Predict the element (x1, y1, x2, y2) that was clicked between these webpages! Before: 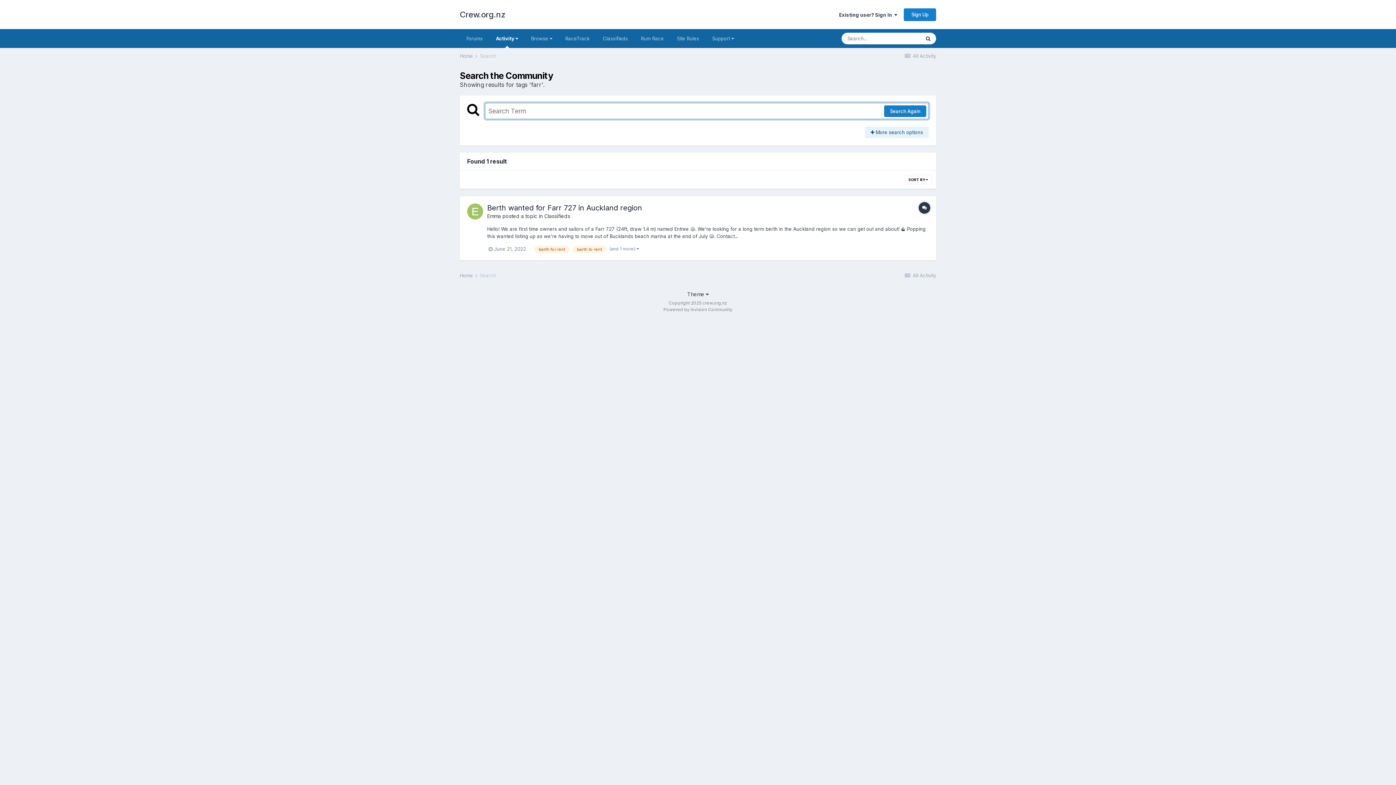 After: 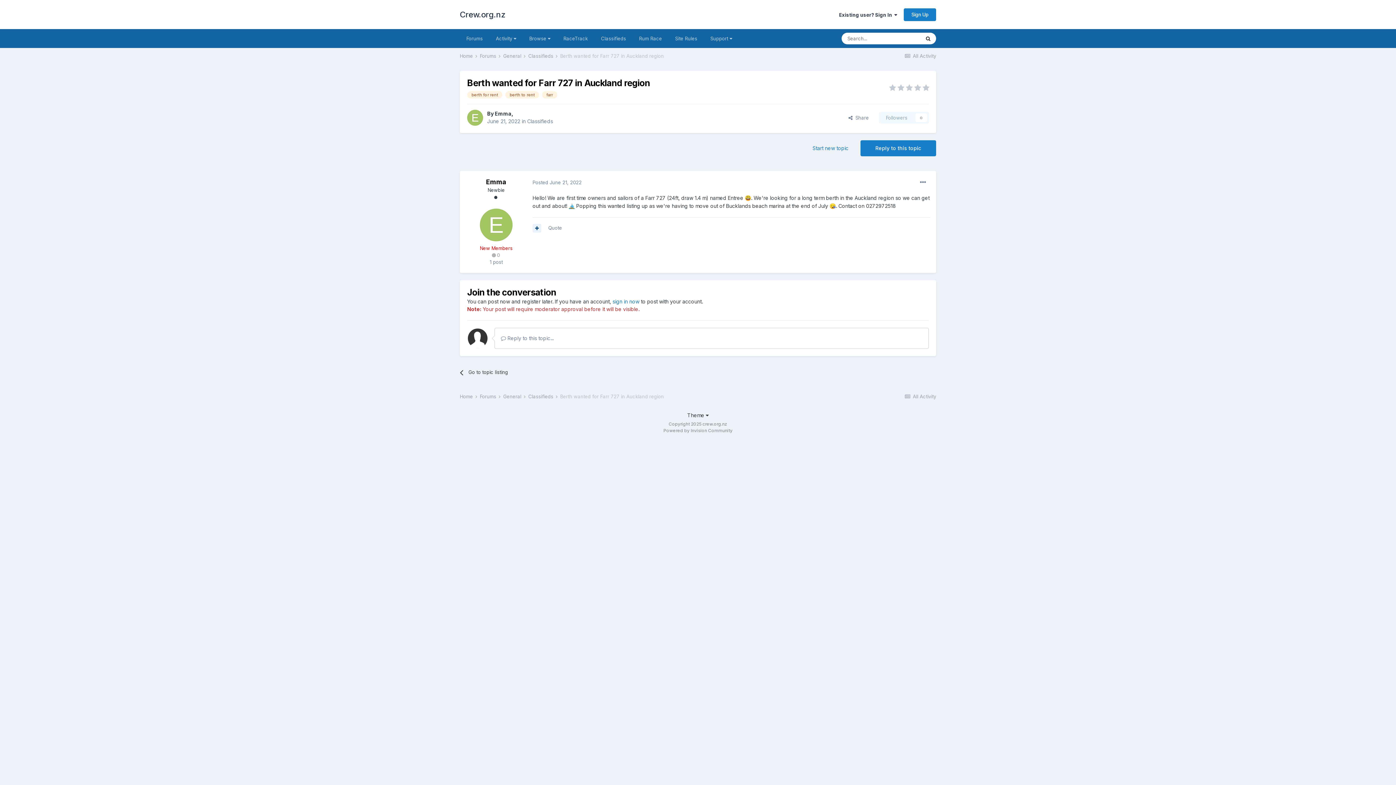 Action: label:  June 21, 2022 bbox: (488, 246, 526, 252)